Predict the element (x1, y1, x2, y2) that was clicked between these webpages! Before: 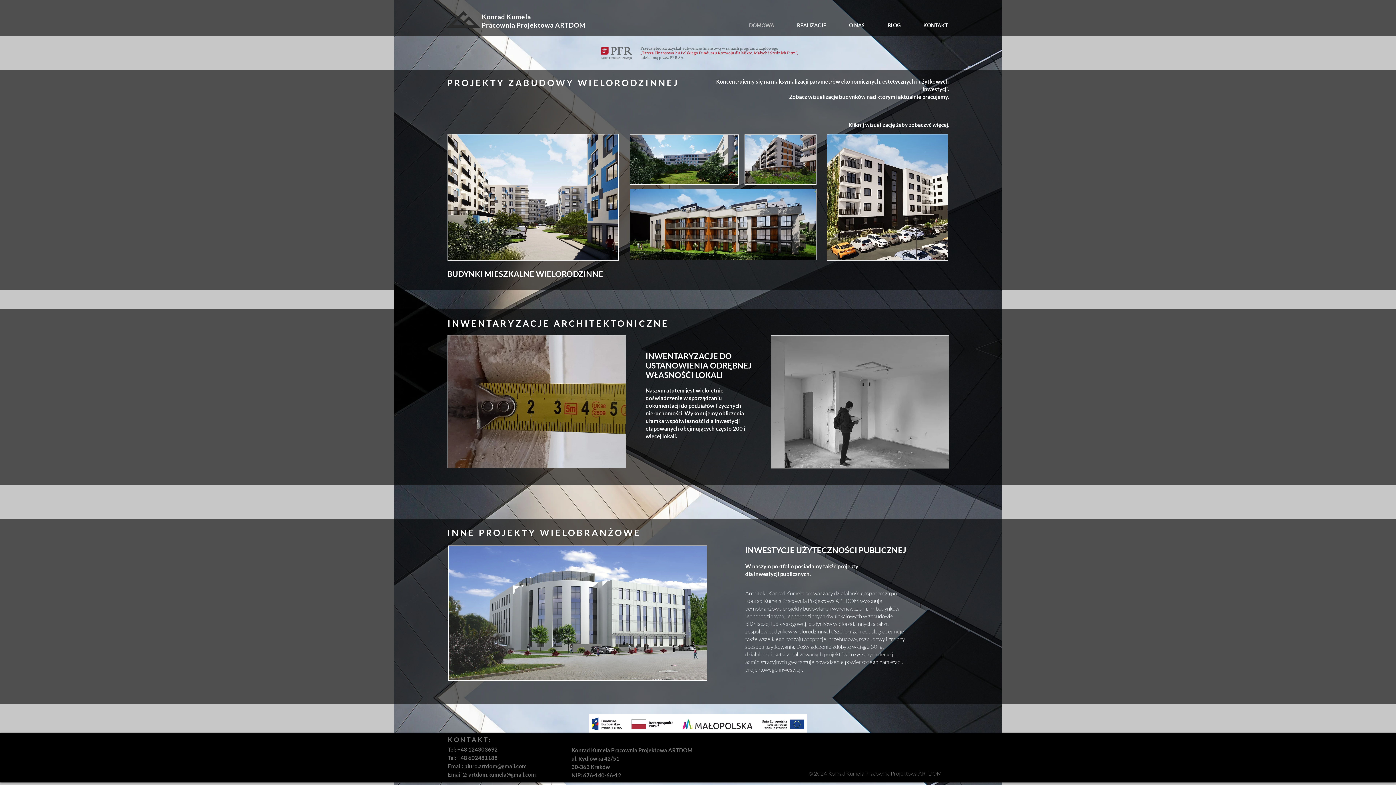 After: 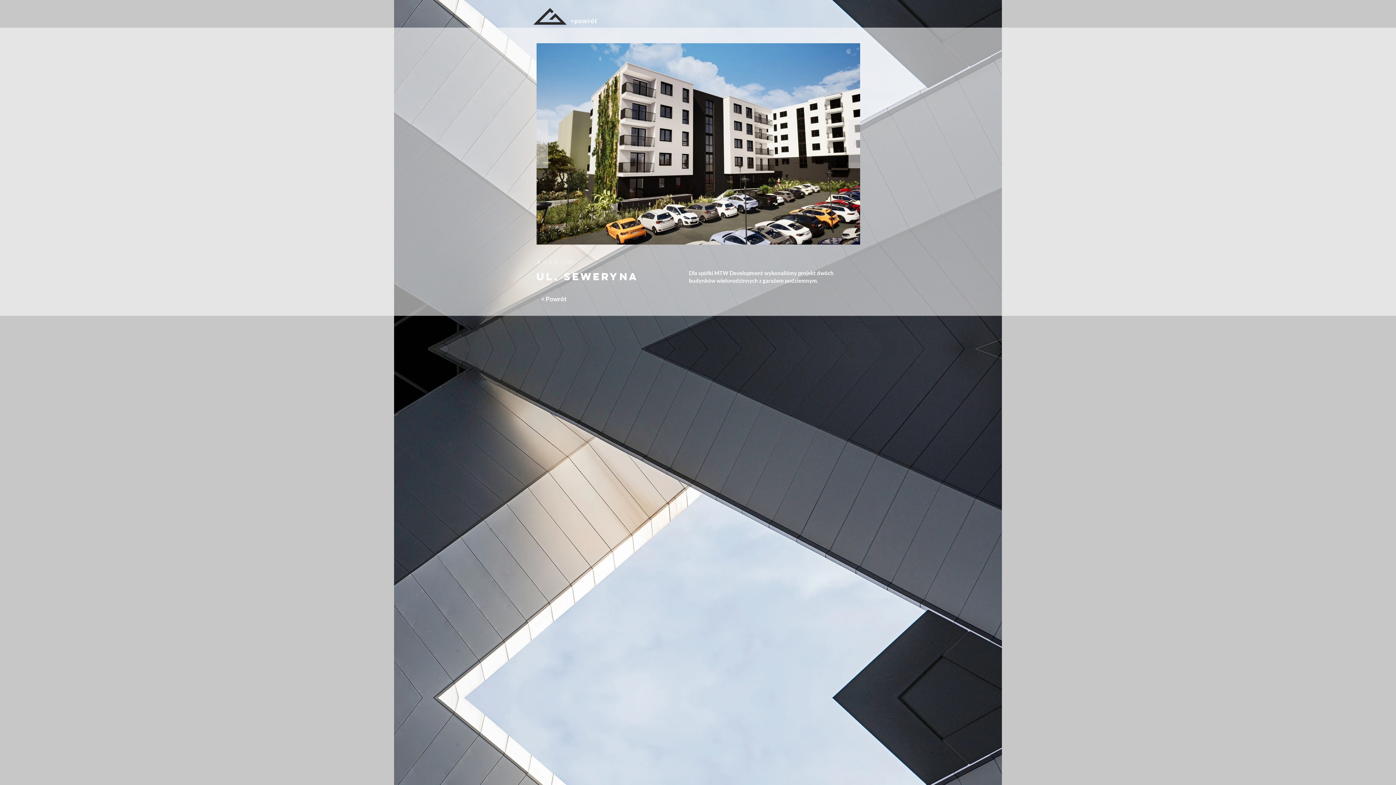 Action: bbox: (826, 134, 948, 260)